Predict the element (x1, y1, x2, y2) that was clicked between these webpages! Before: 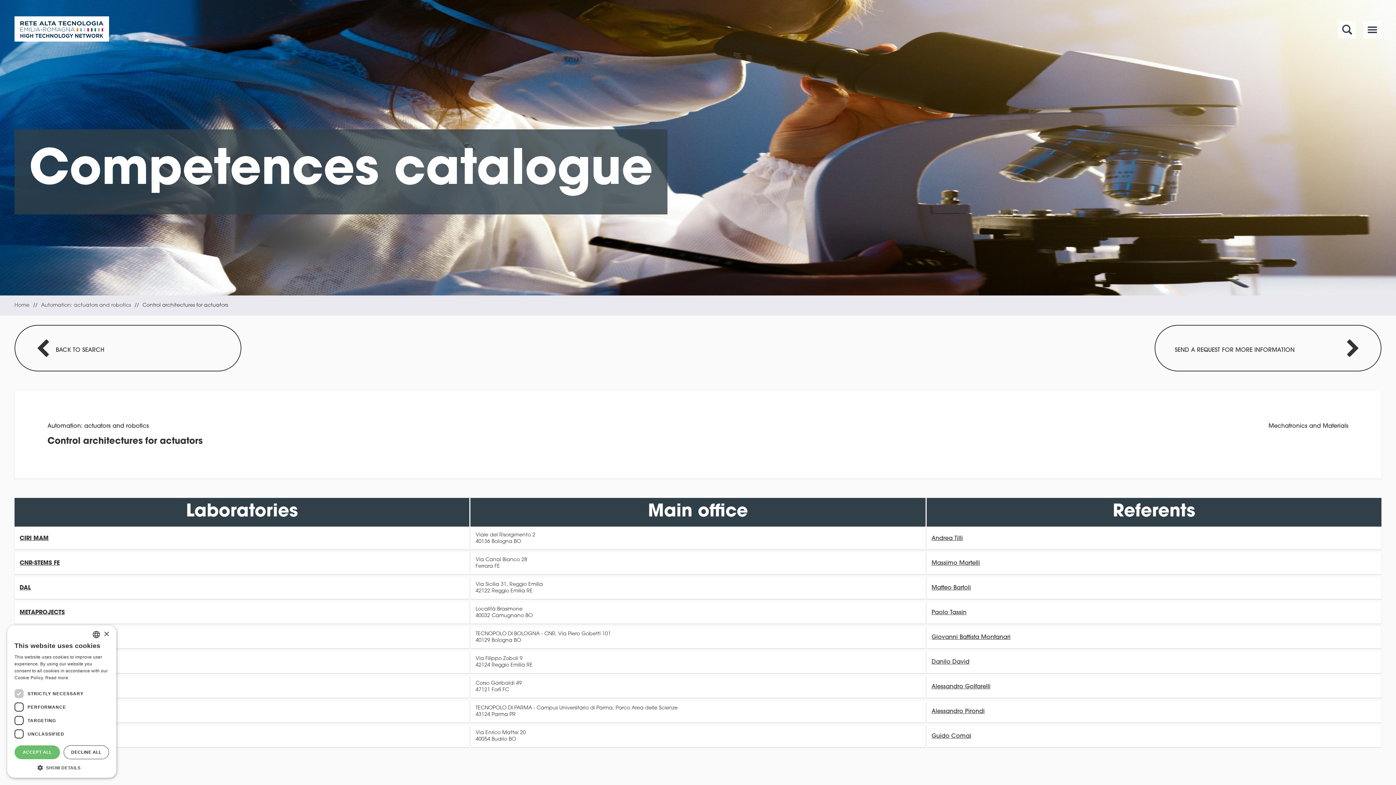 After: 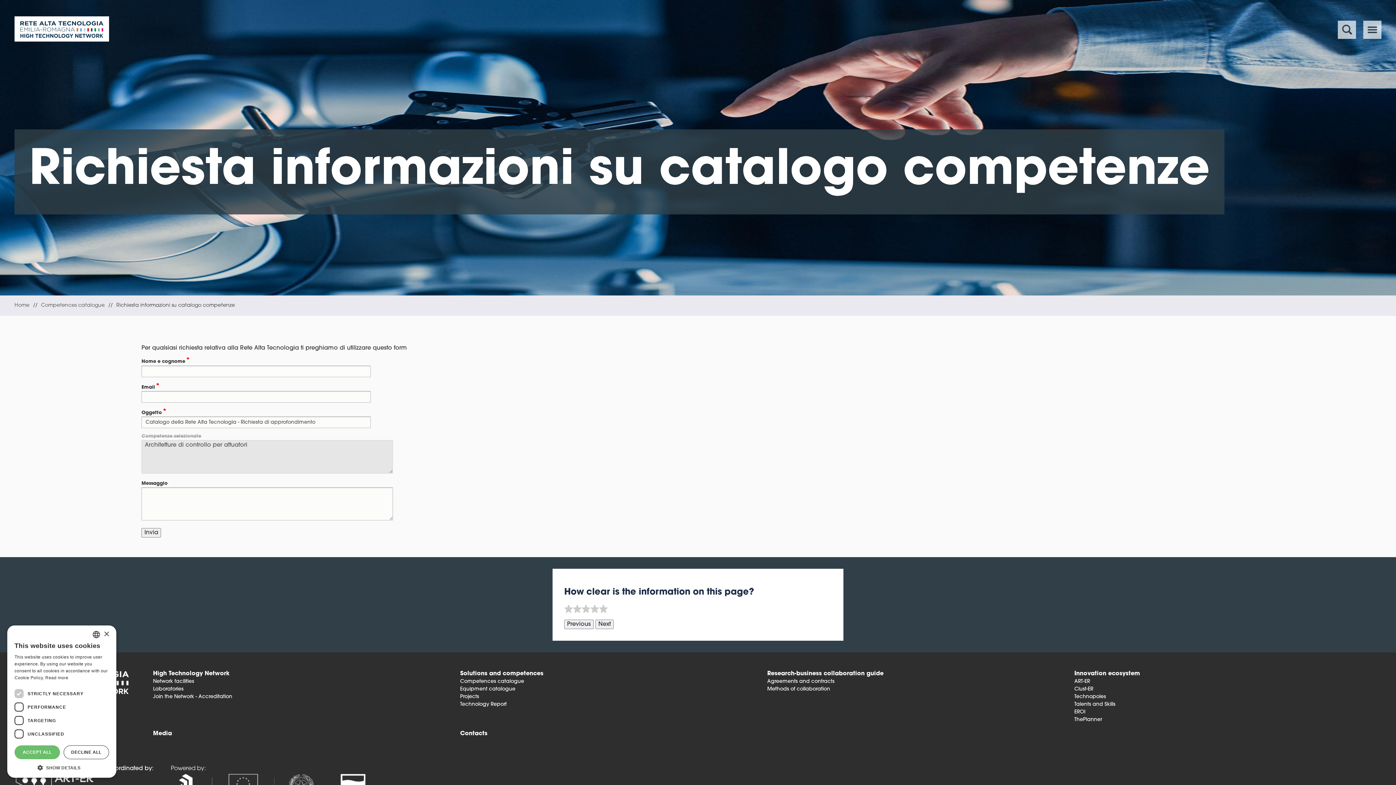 Action: label: Danilo David bbox: (931, 659, 1376, 665)